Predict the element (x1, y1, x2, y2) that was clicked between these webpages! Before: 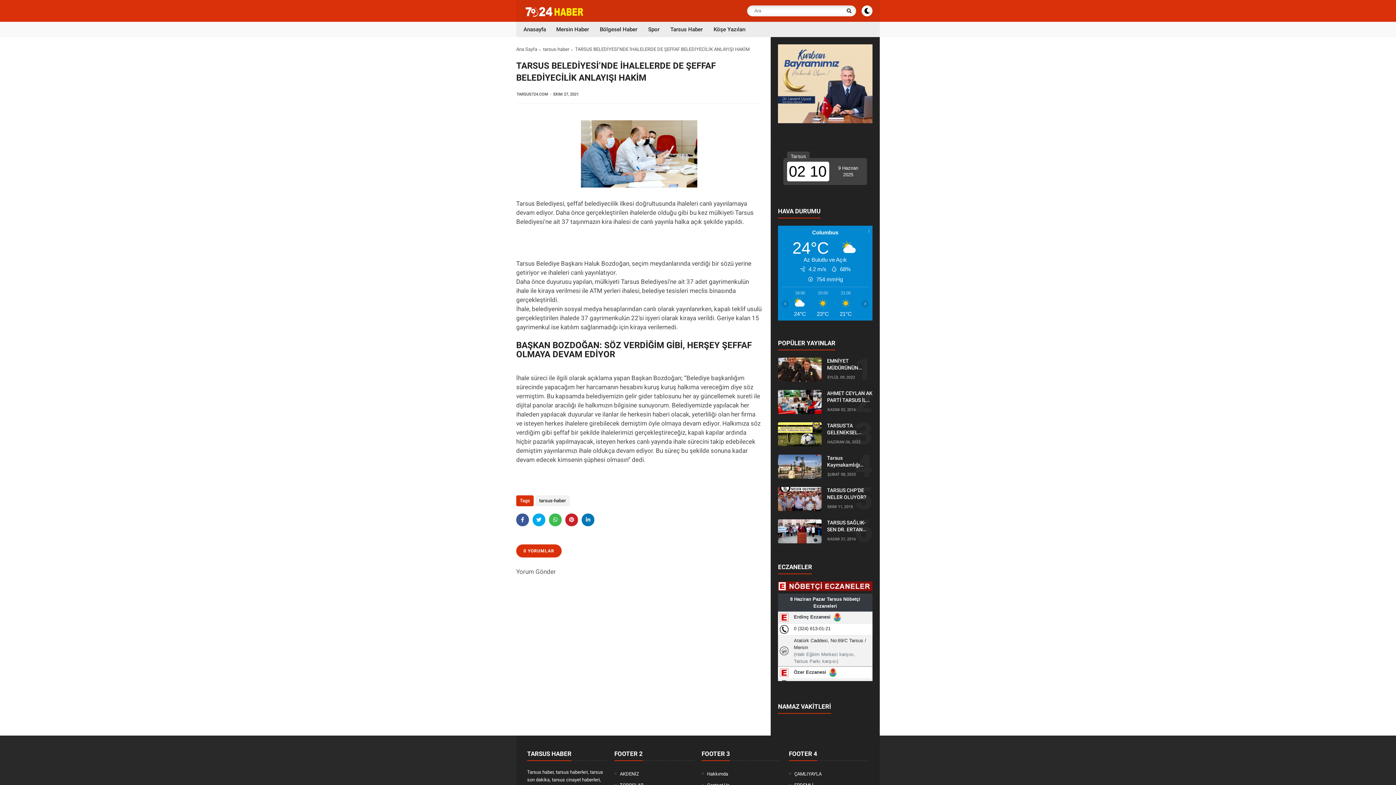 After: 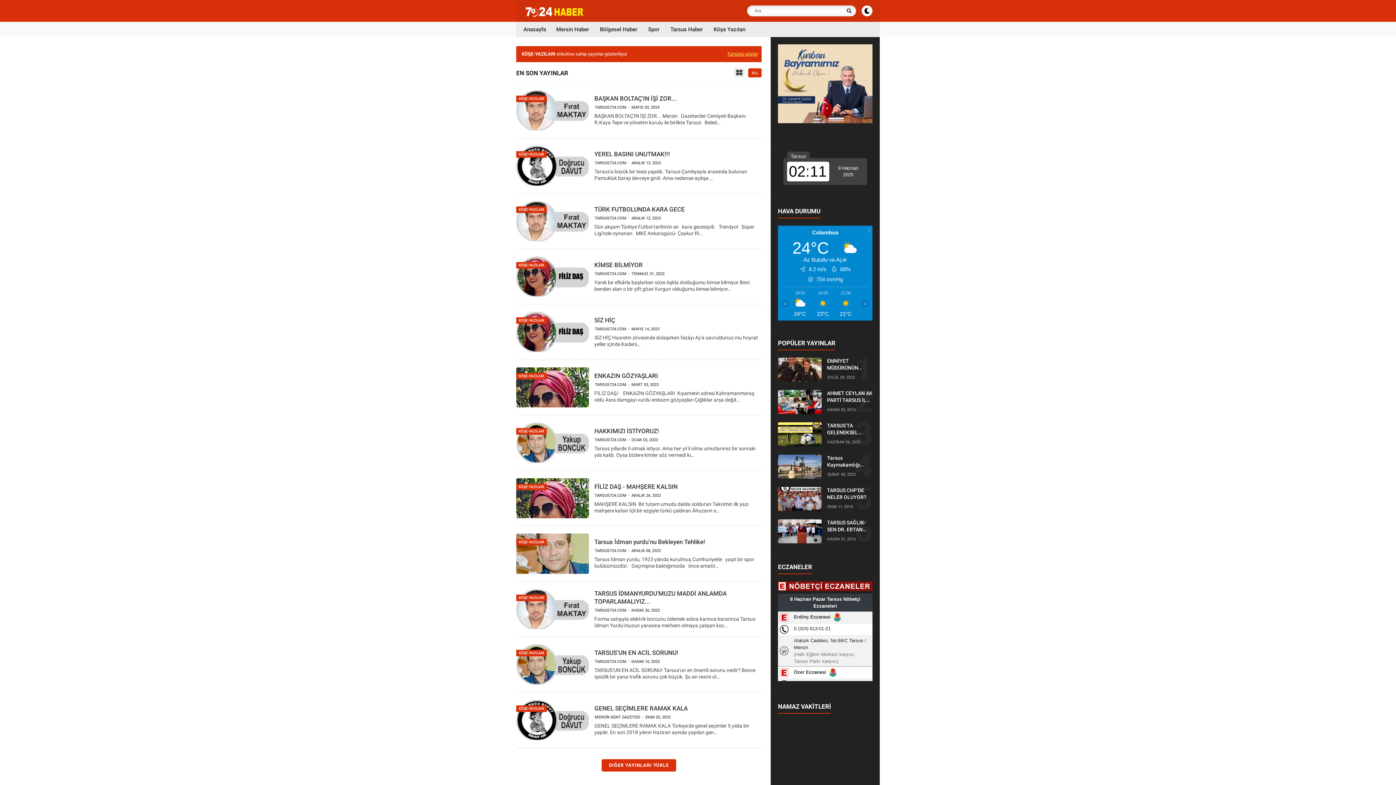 Action: label: Köşe Yazıları bbox: (708, 21, 751, 37)